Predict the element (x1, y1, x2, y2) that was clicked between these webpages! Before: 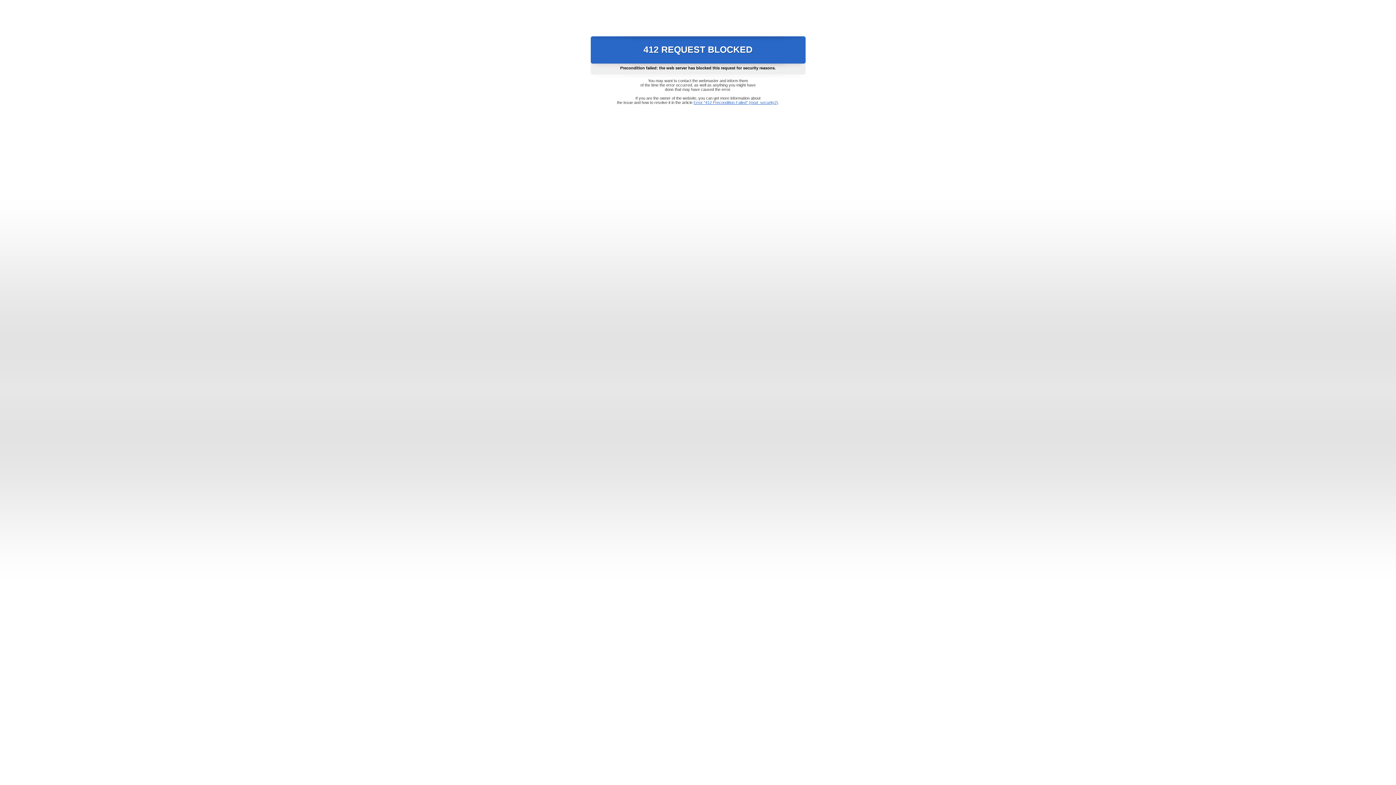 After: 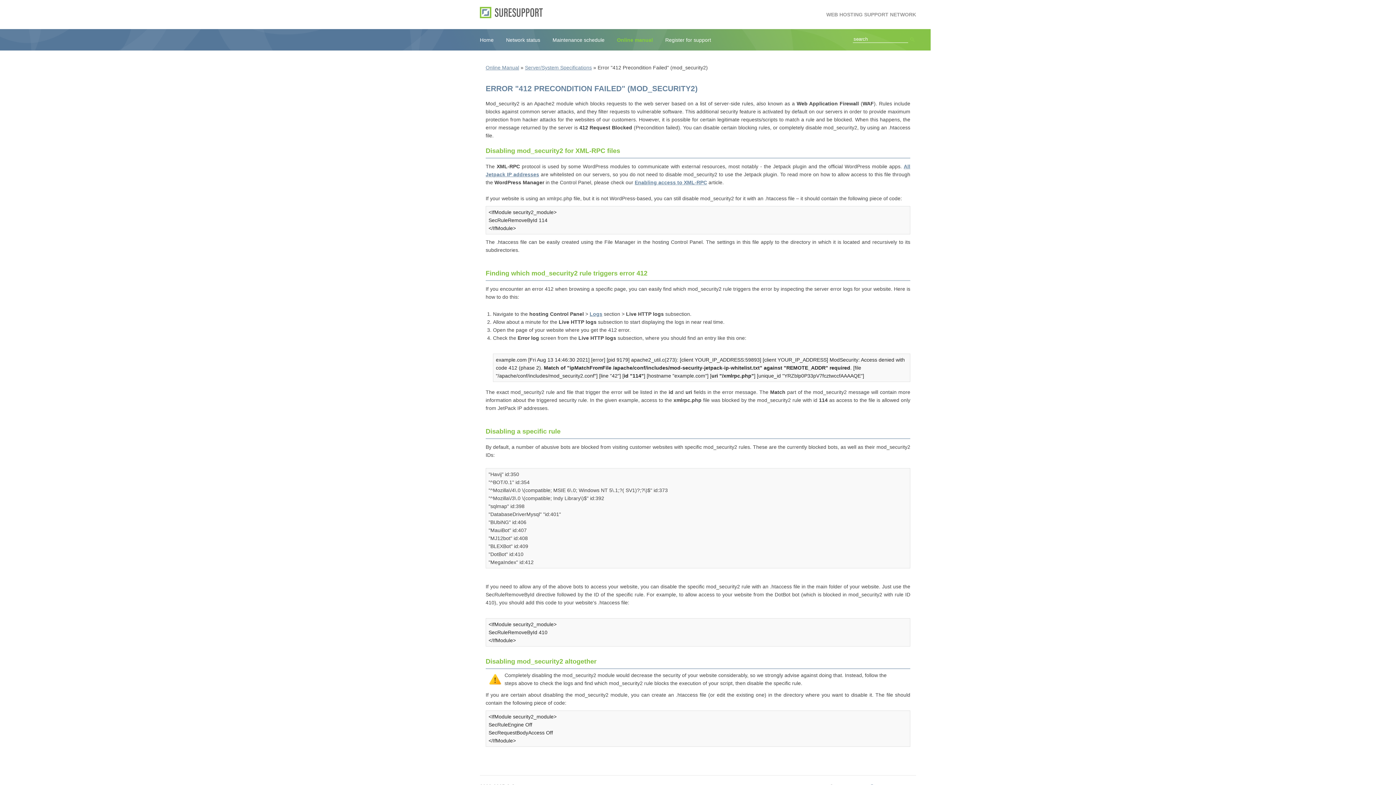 Action: label: Error "412 Precondition Failed" (mod_security2) bbox: (693, 100, 778, 104)